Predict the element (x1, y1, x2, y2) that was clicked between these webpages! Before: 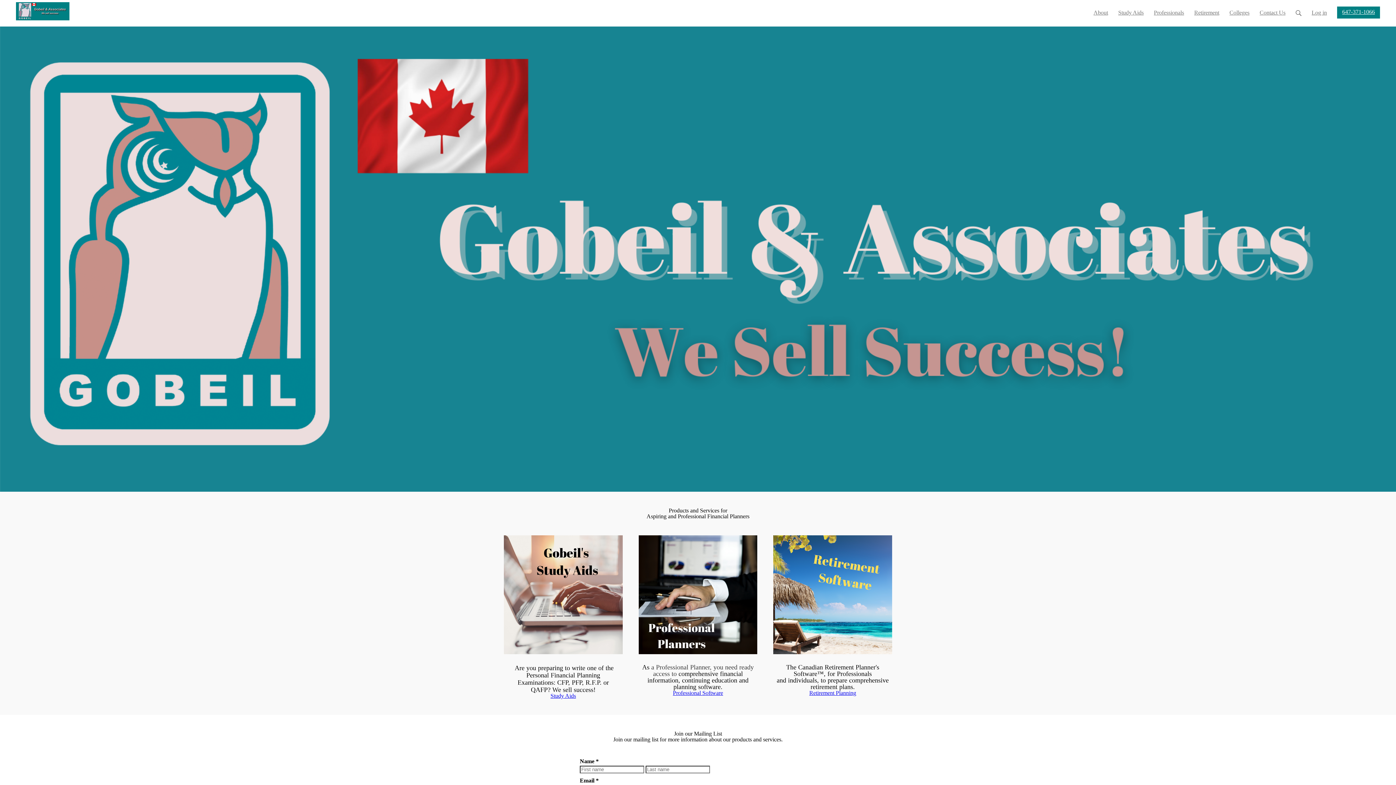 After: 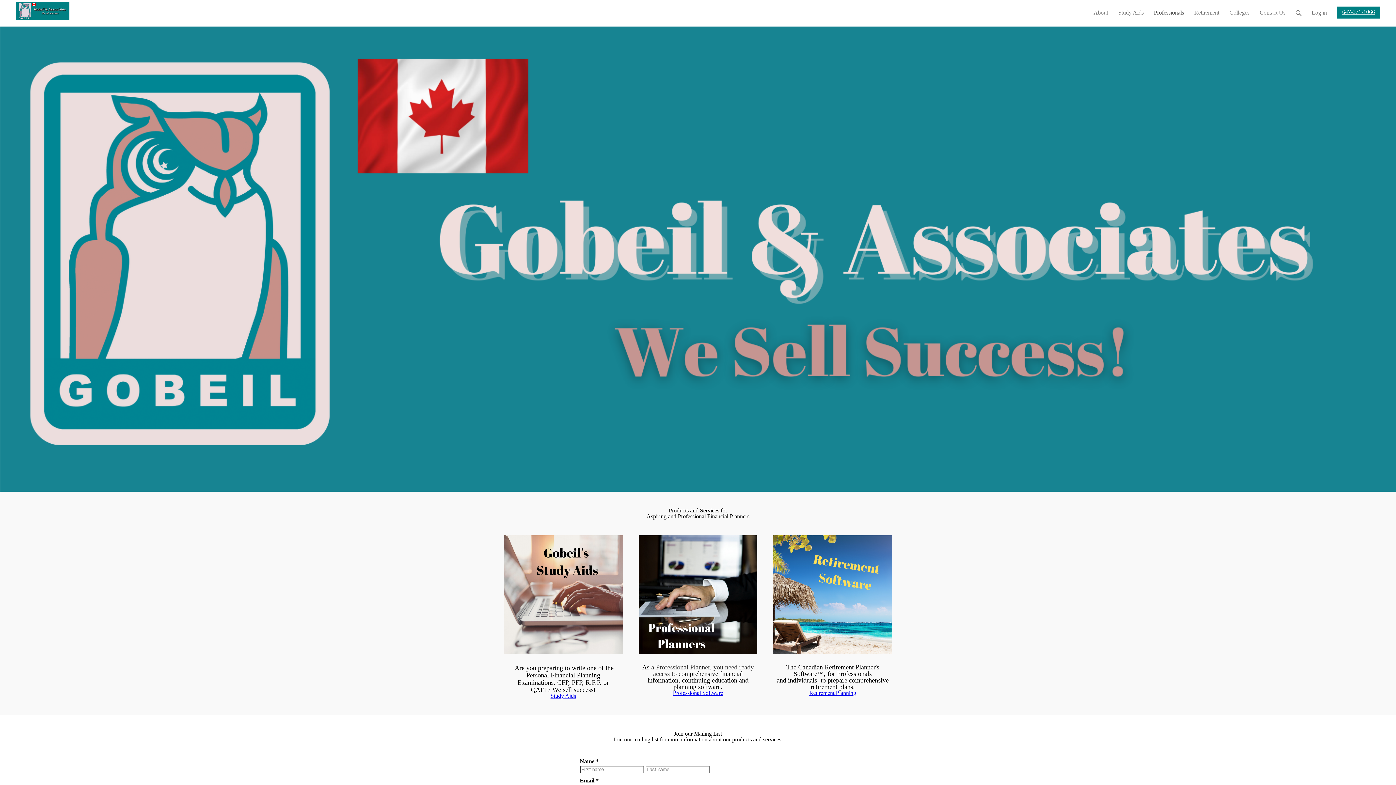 Action: bbox: (1149, 0, 1189, 19) label: Professionals